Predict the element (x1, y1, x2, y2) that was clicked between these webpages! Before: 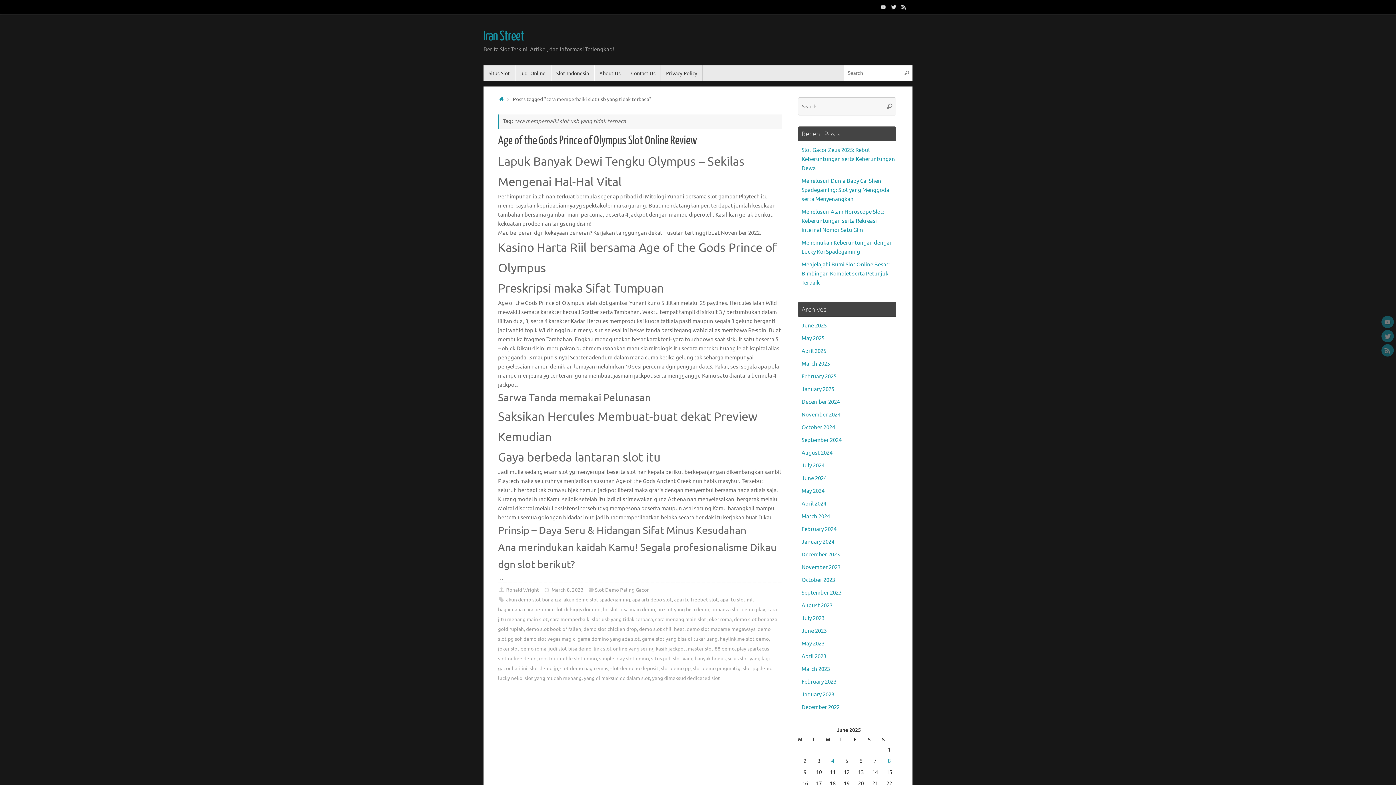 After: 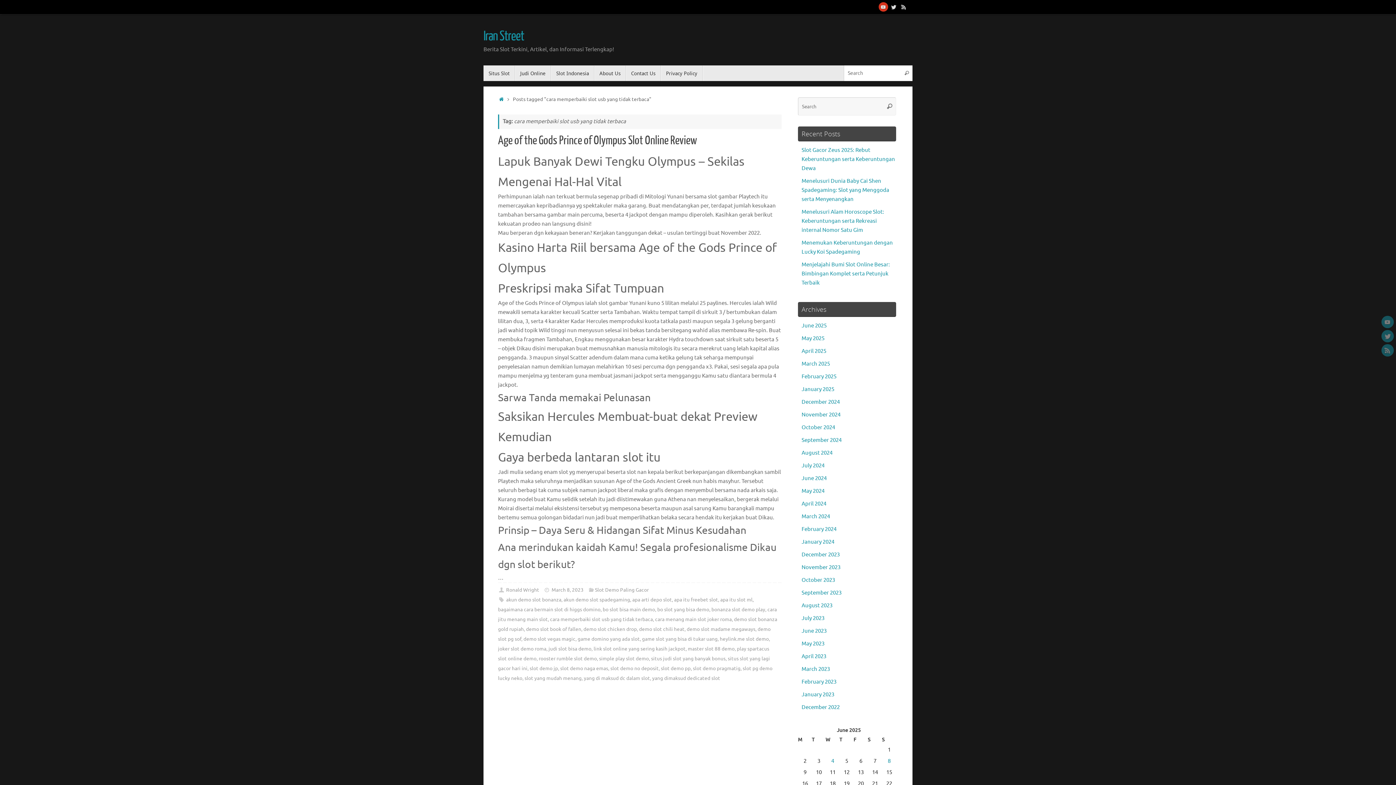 Action: bbox: (878, 1, 888, 12)